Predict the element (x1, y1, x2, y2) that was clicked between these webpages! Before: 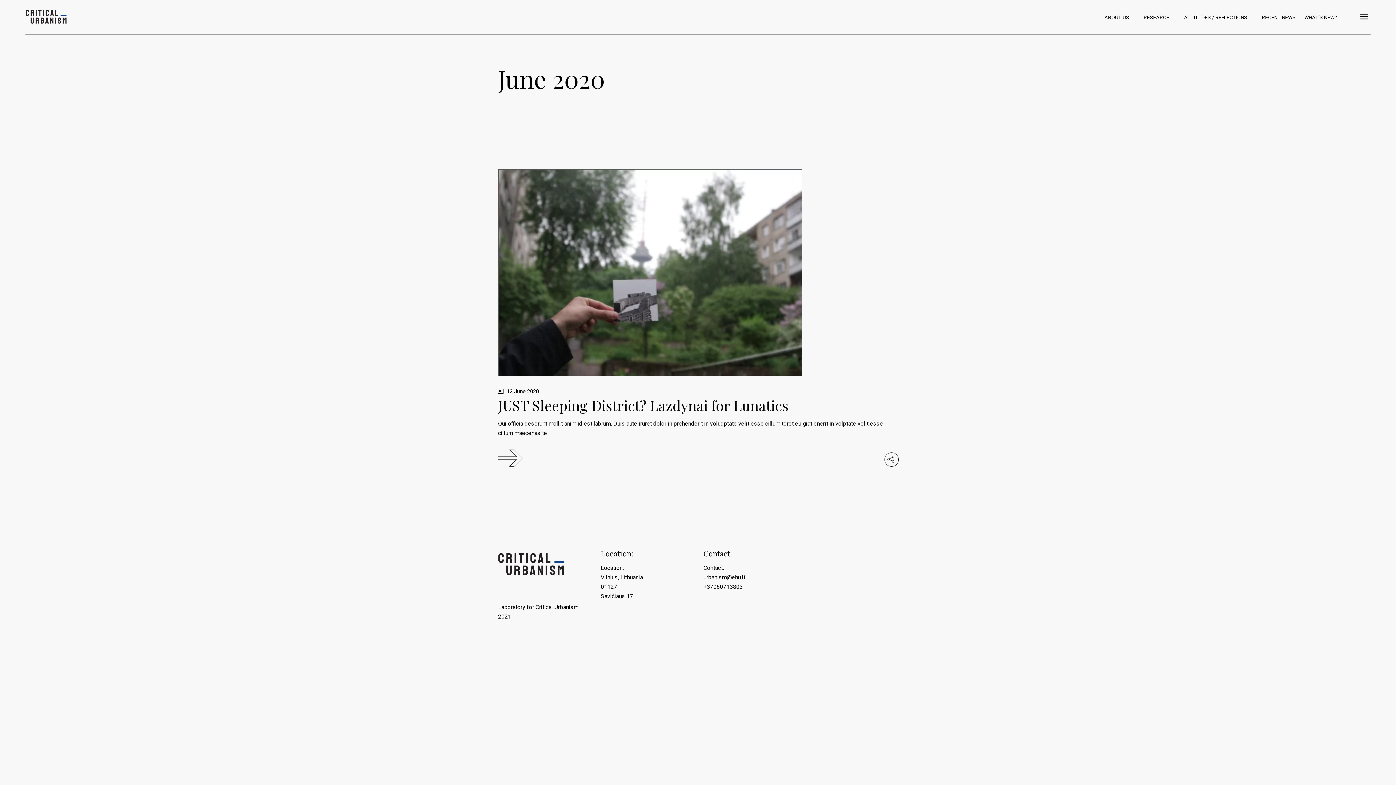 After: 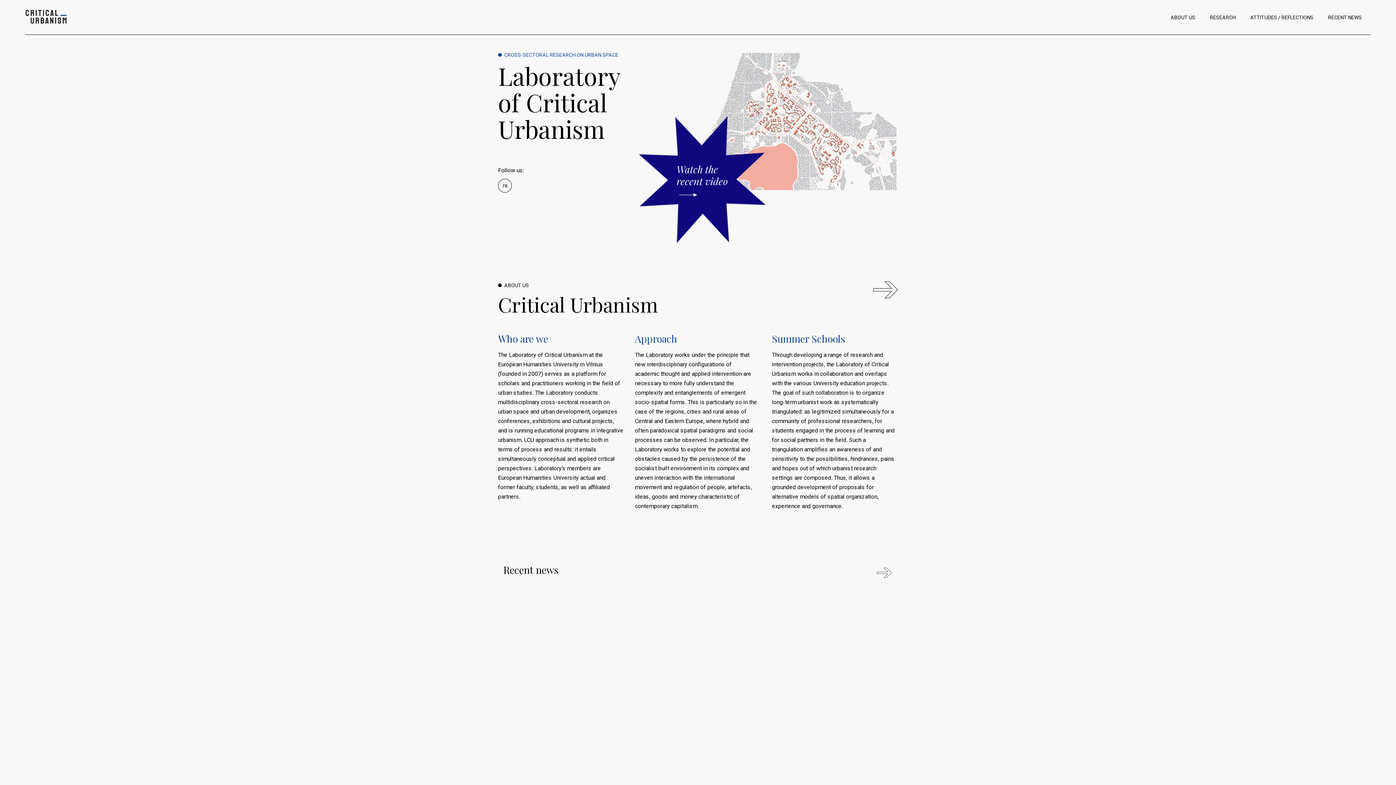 Action: bbox: (498, 551, 590, 579)